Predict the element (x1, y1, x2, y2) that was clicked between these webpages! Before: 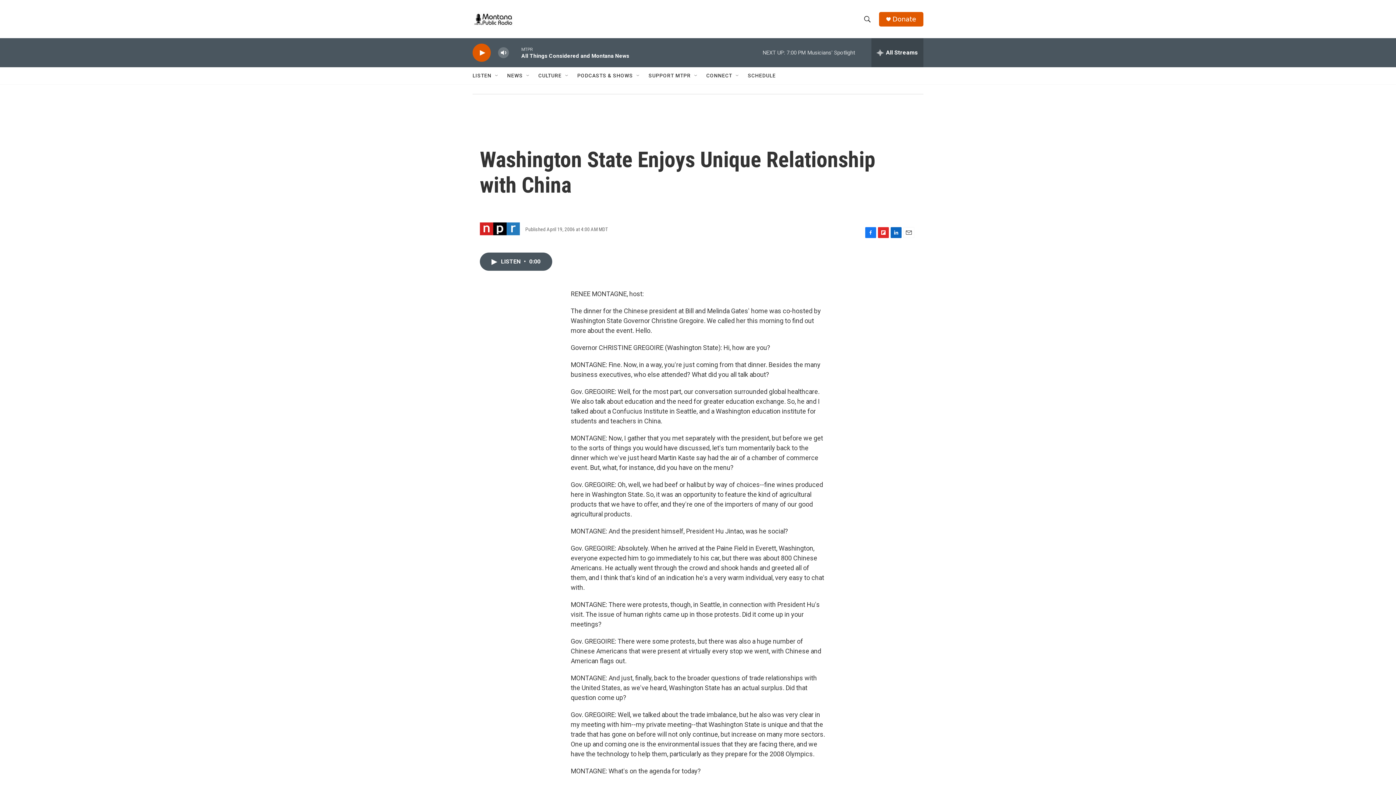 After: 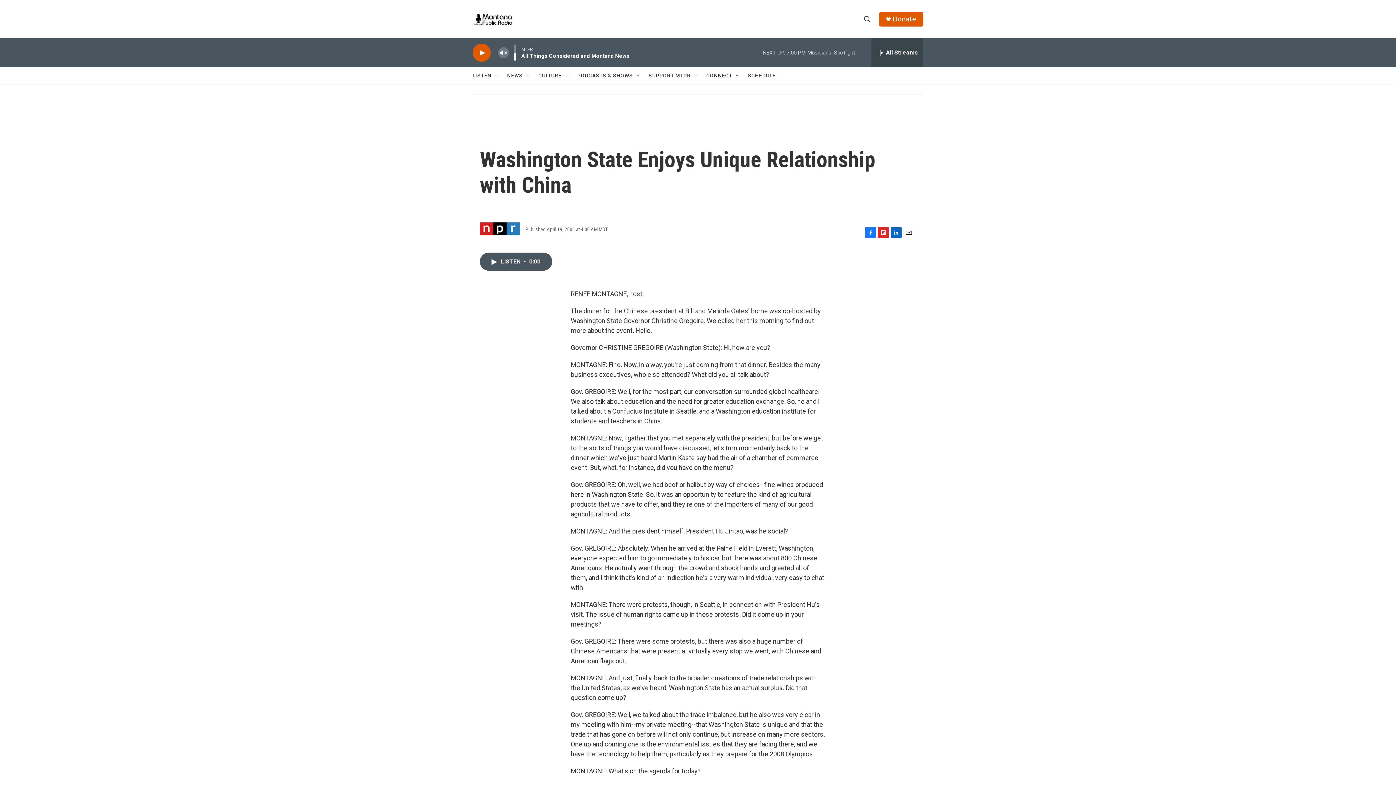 Action: bbox: (497, 44, 509, 60) label: volume